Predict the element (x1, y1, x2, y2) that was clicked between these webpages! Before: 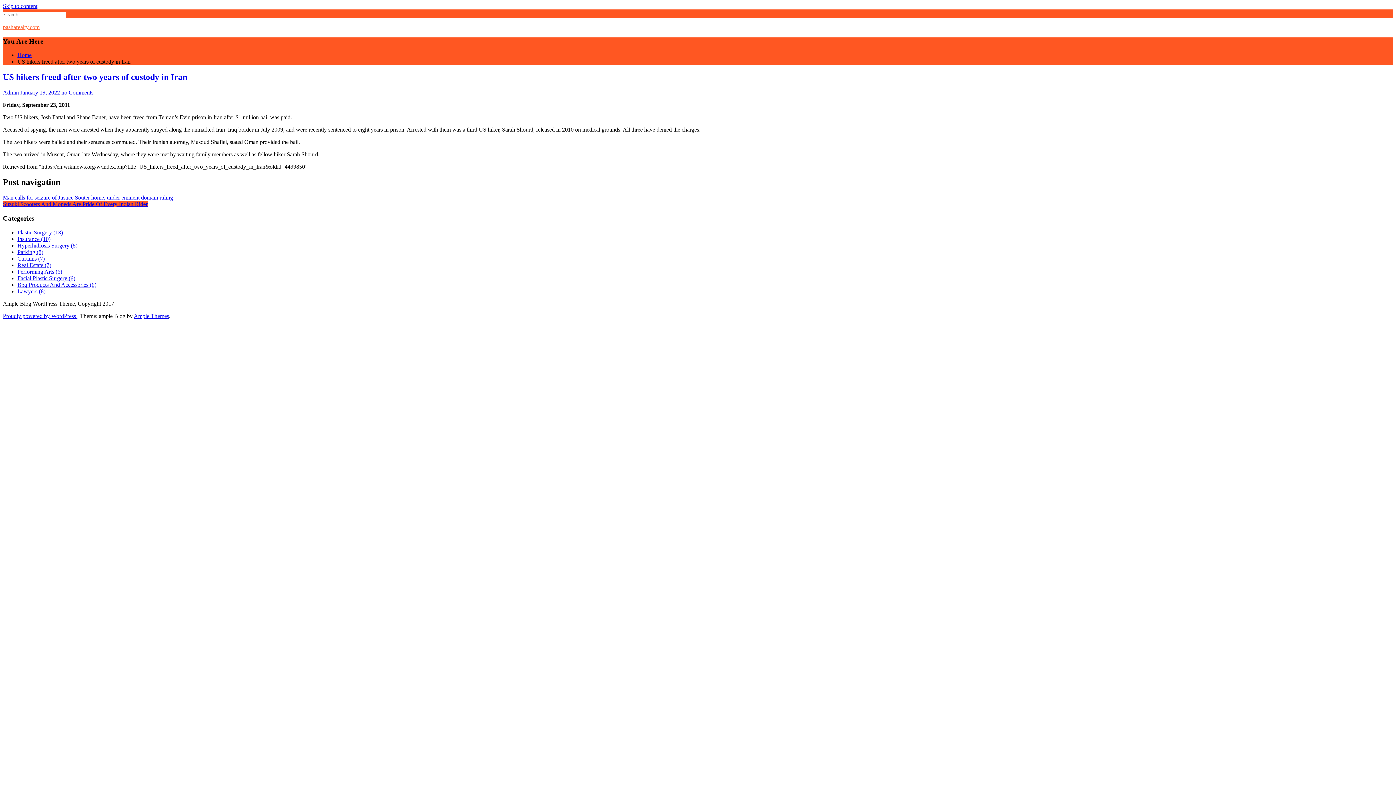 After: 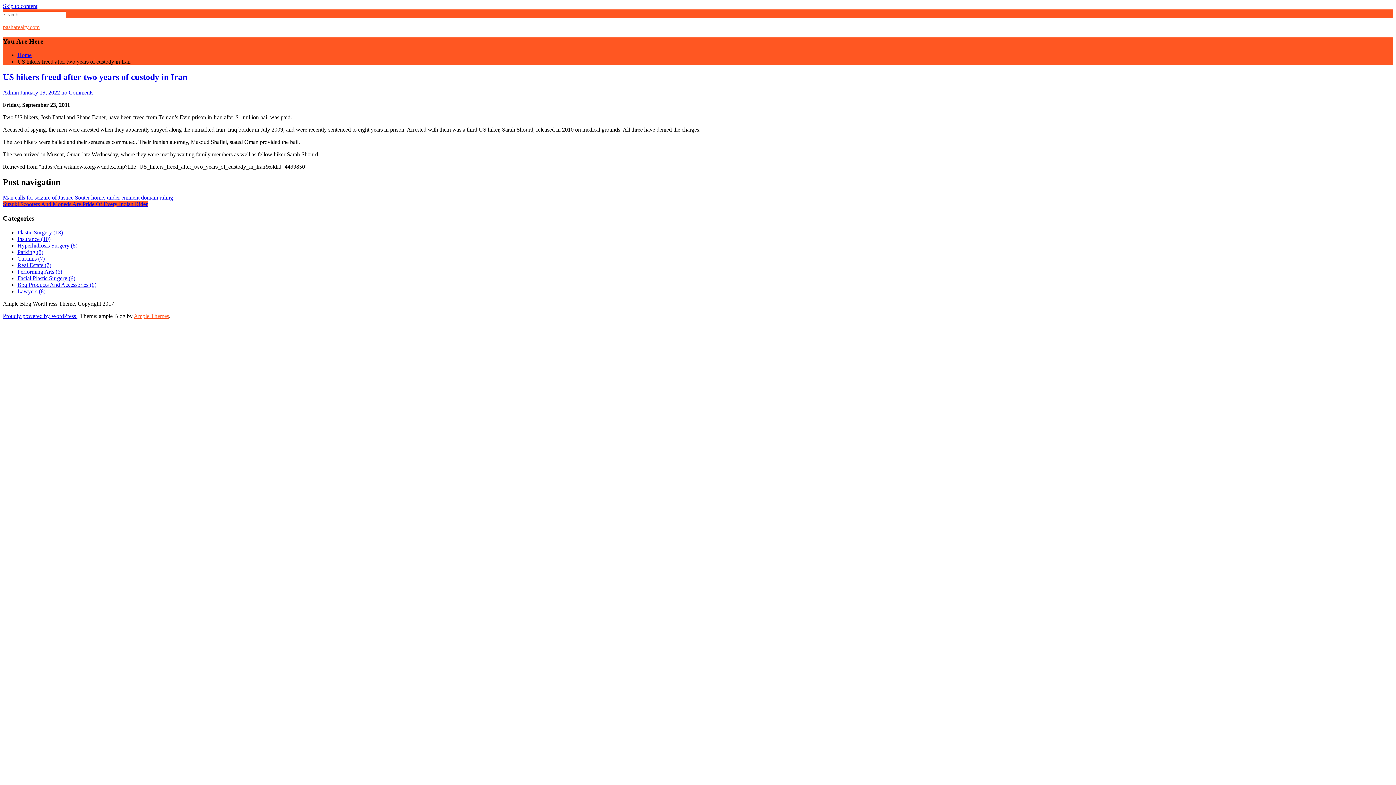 Action: label: Ample Themes bbox: (133, 312, 169, 319)